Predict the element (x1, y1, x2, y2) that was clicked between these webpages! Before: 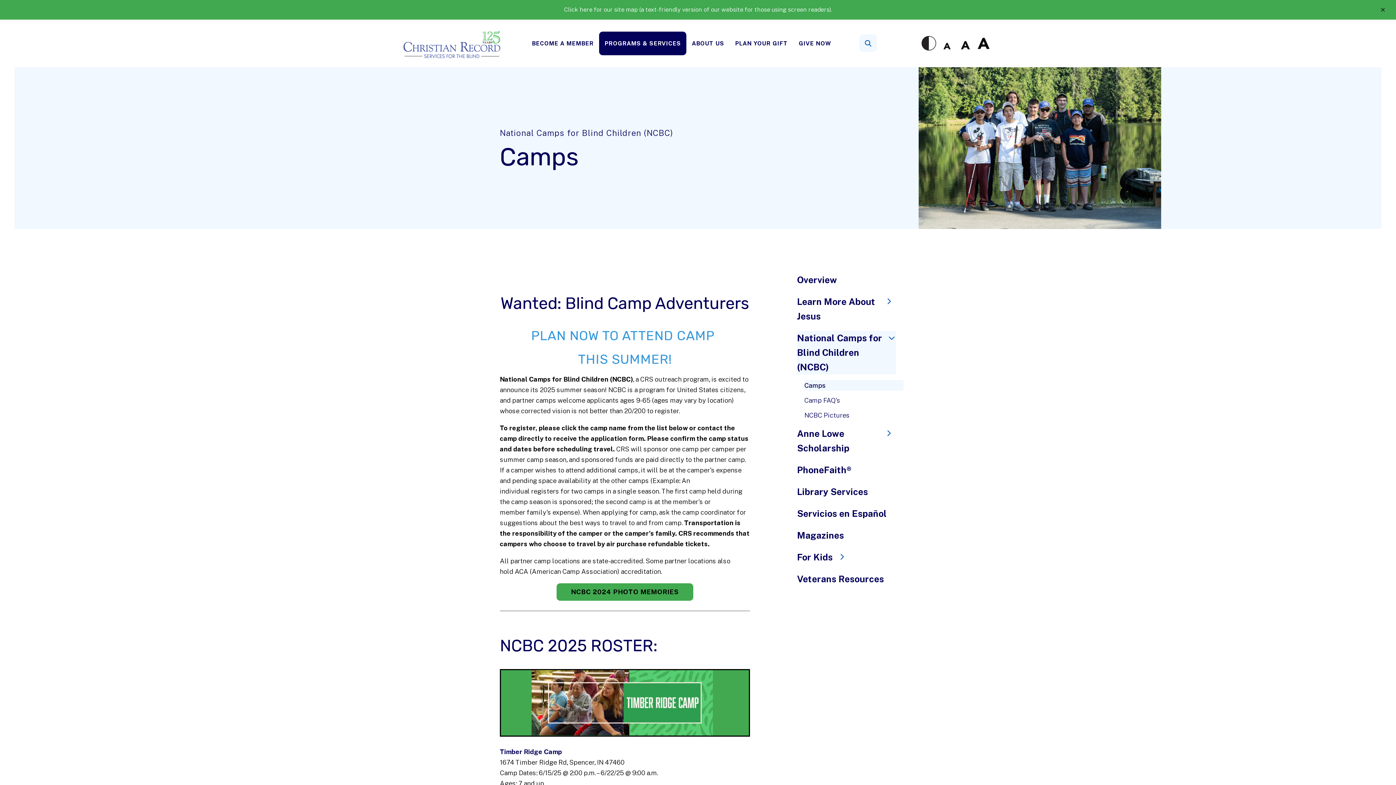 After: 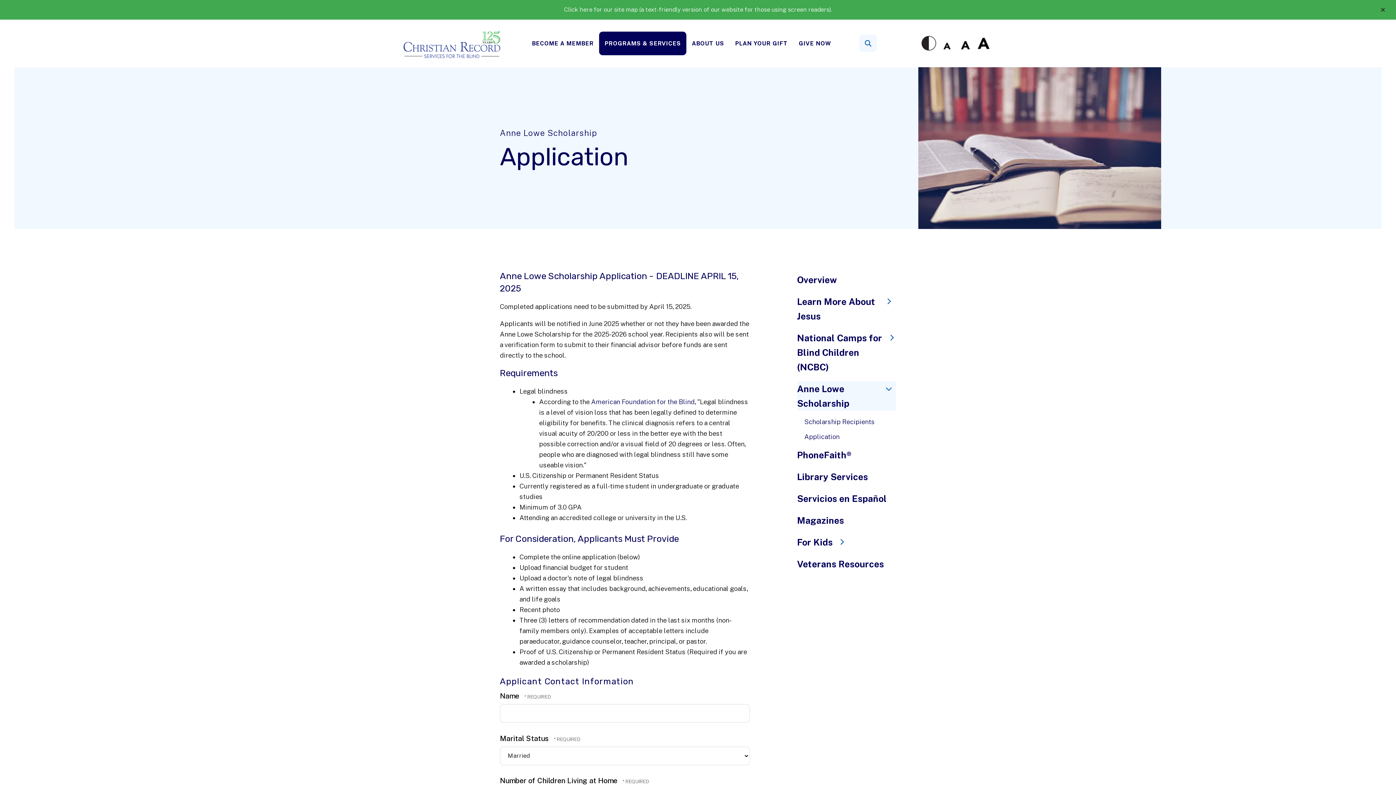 Action: bbox: (797, 426, 896, 455) label: Anne Lowe Scholarship